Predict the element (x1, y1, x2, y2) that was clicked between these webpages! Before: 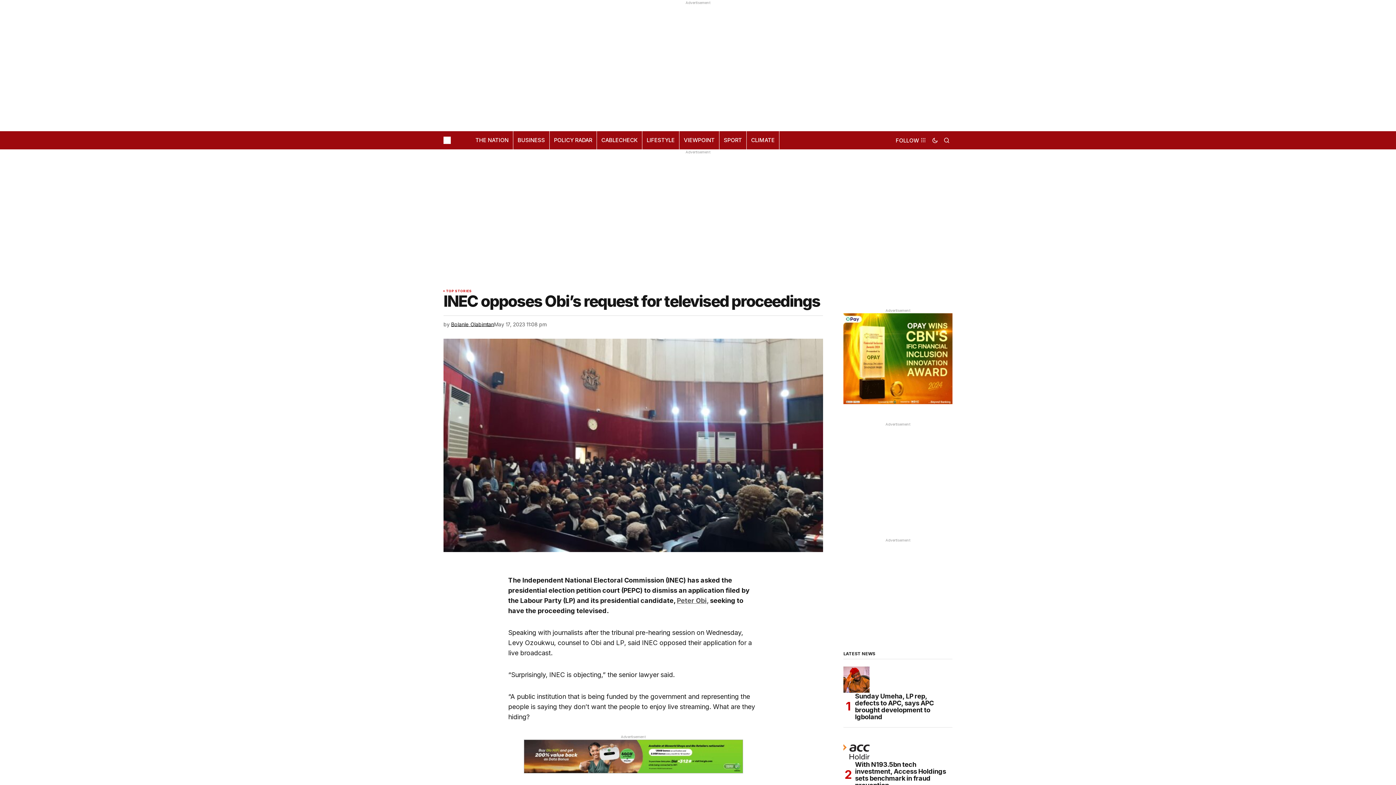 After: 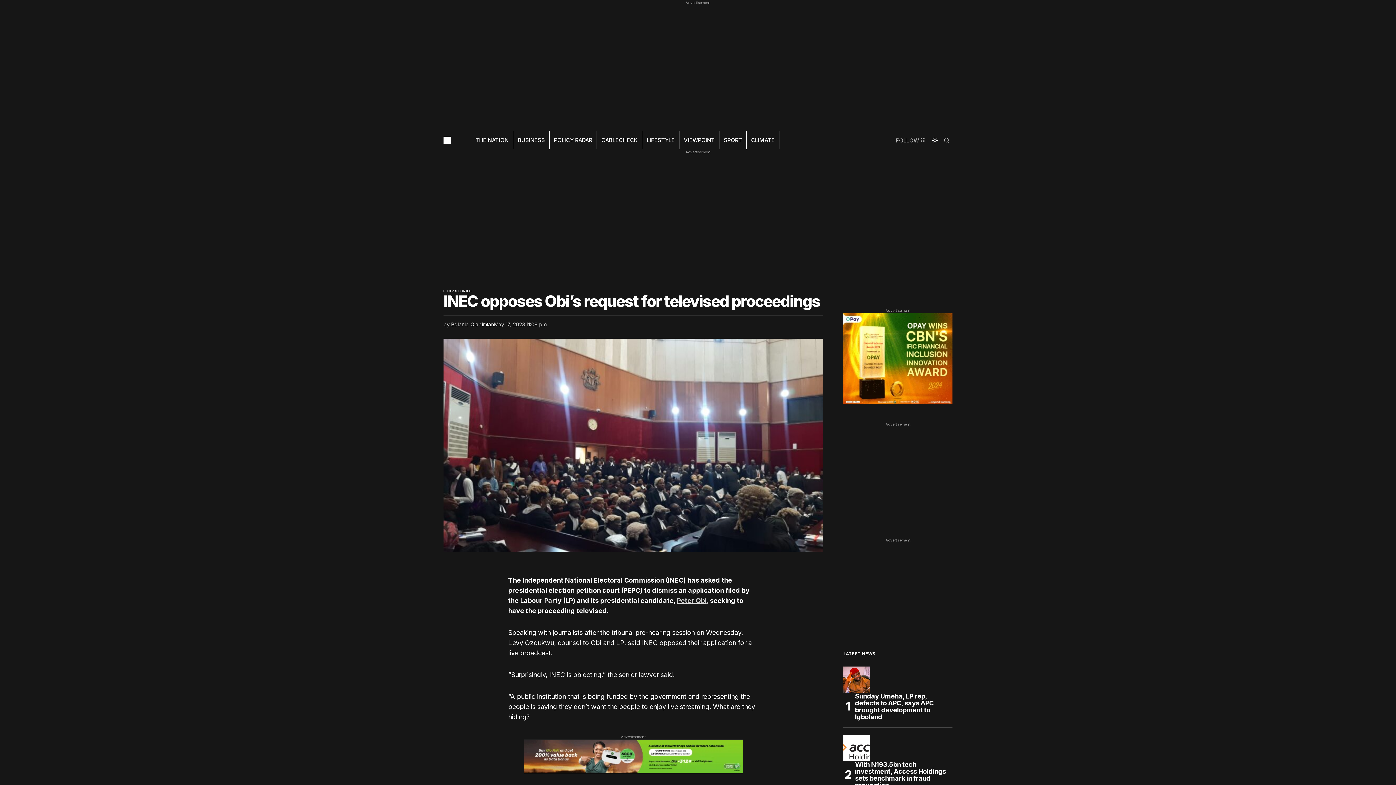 Action: label: Dark mode toggle button bbox: (929, 131, 941, 149)